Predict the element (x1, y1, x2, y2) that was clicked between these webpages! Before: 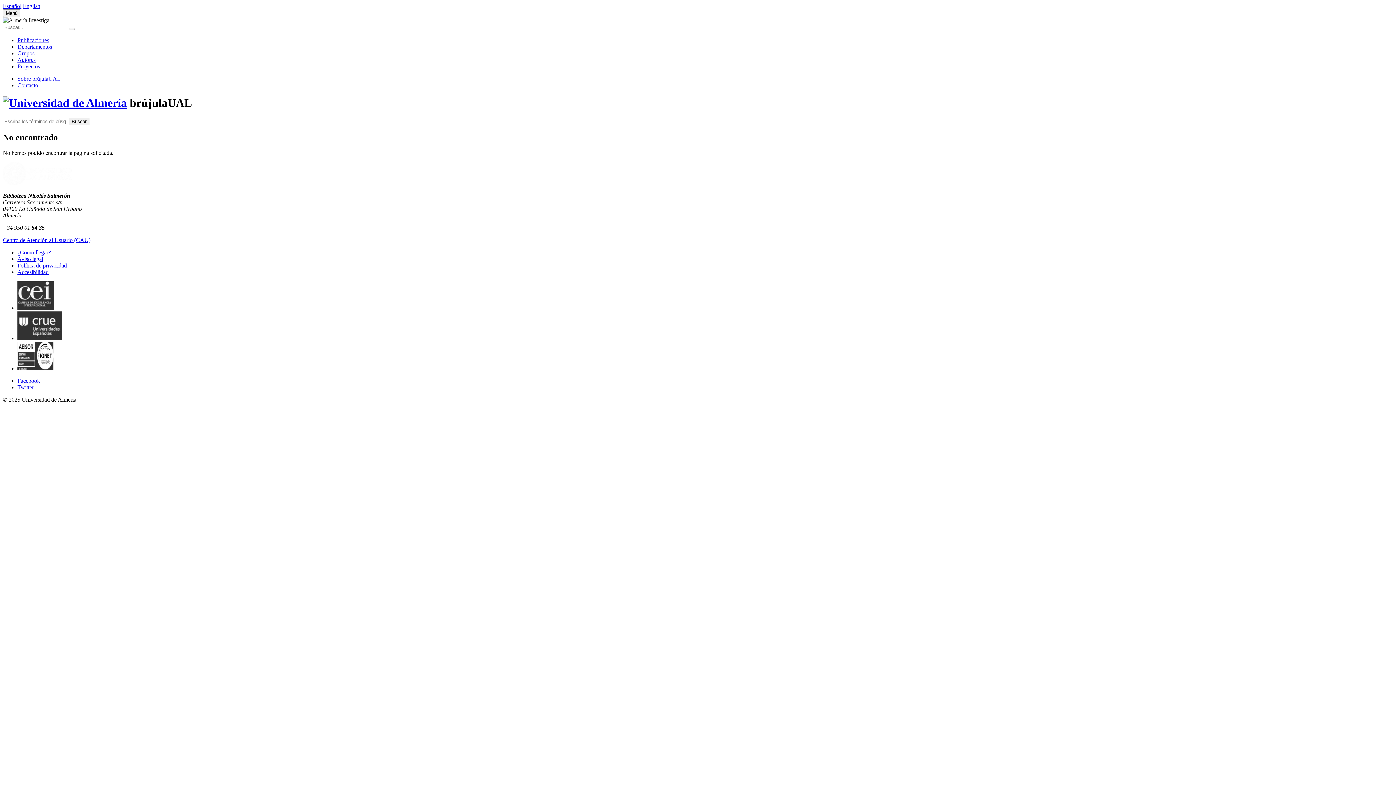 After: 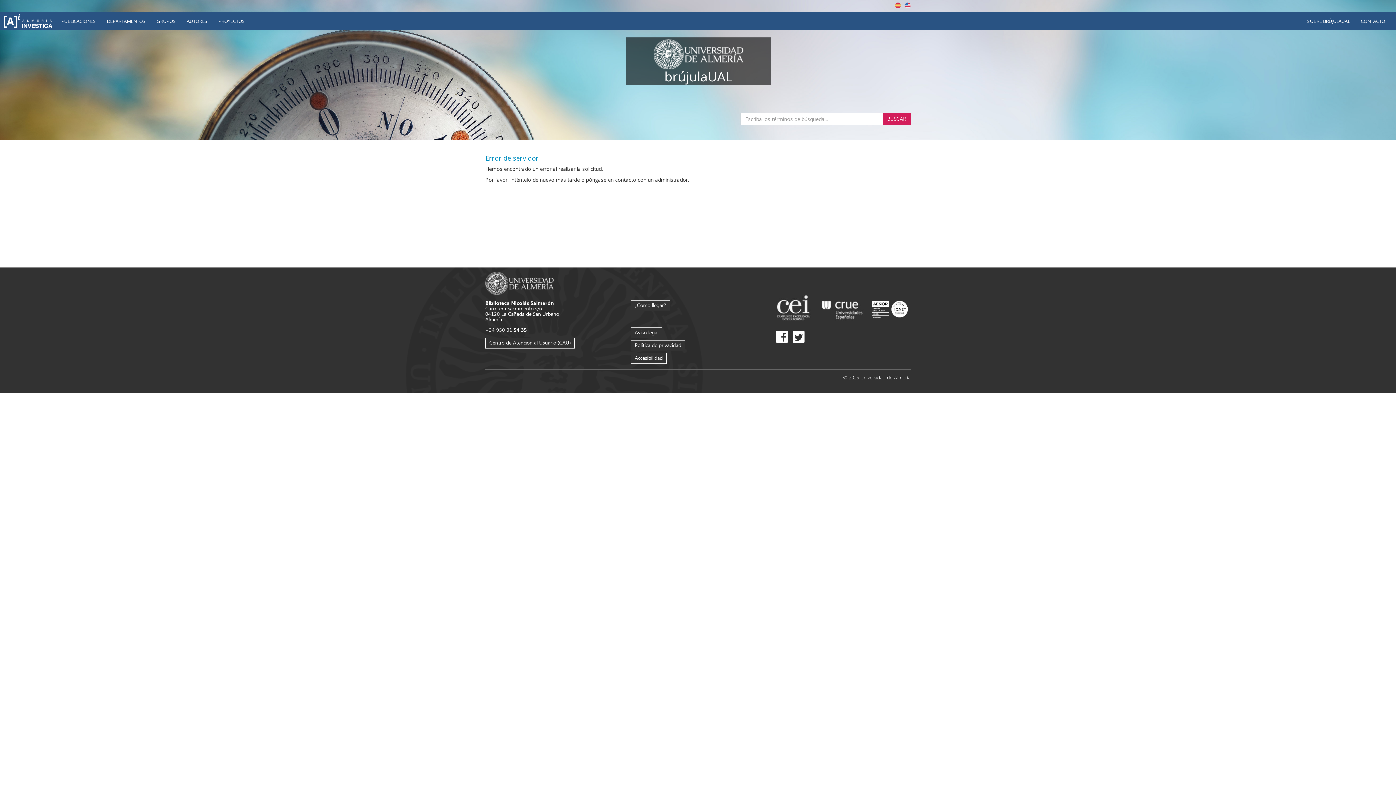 Action: bbox: (68, 117, 89, 125) label: Buscar